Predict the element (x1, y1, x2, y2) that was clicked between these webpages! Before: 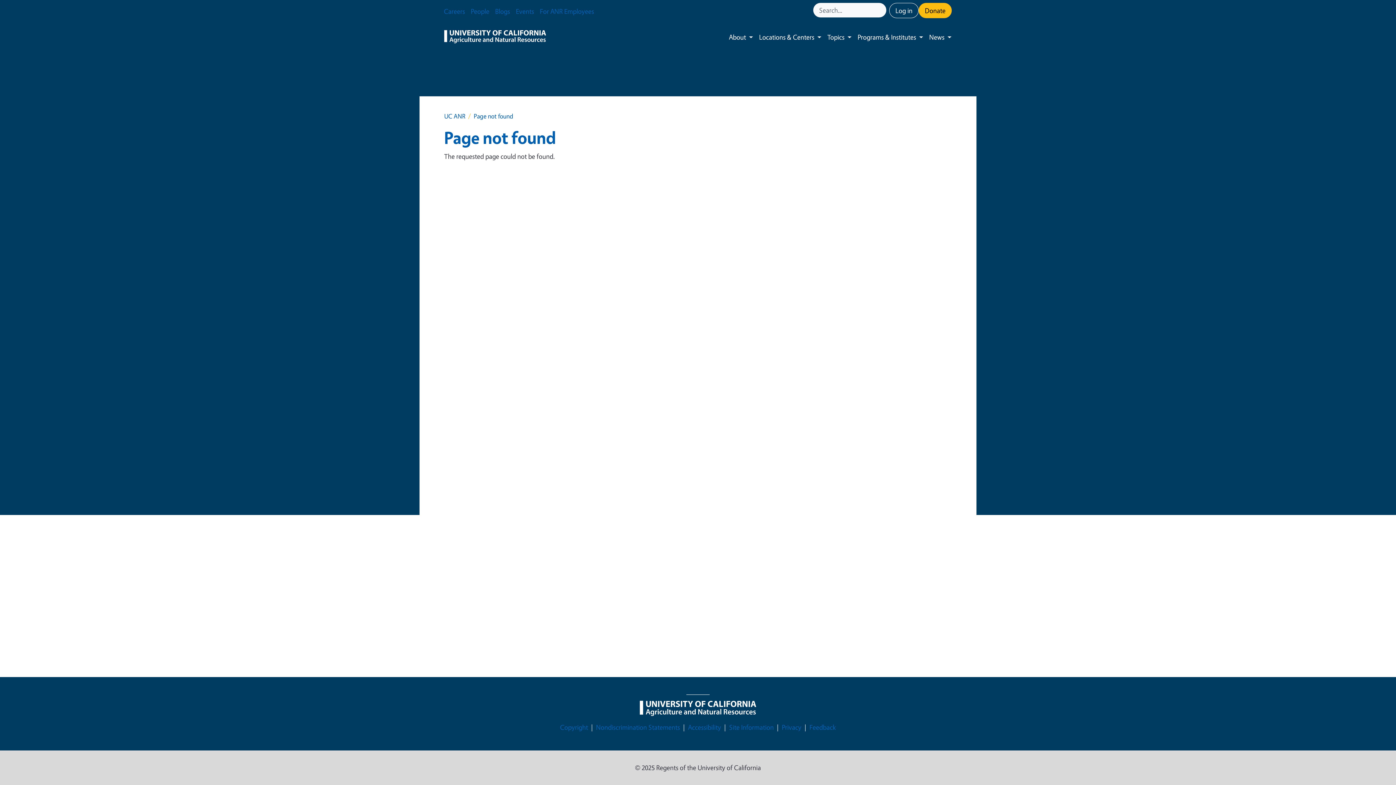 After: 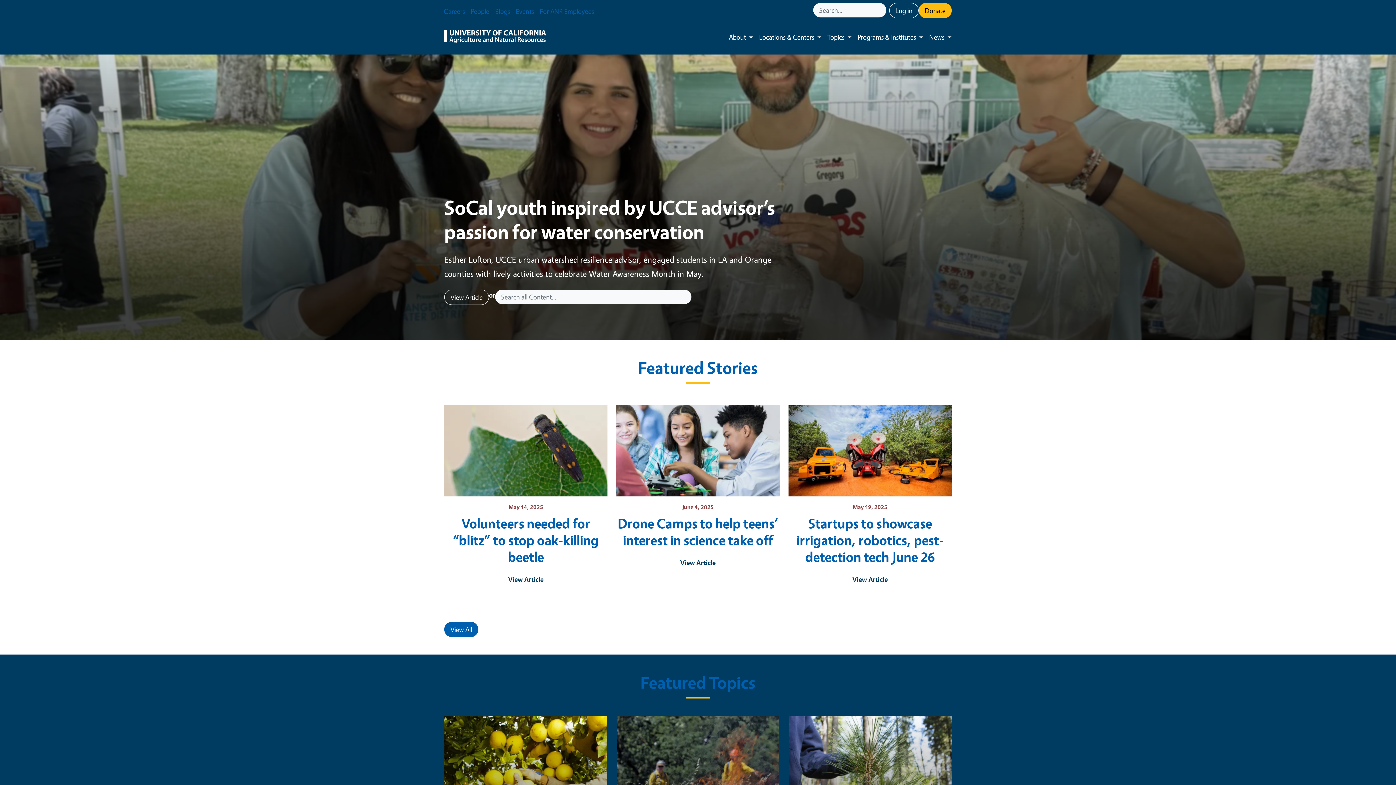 Action: label: UC ANR bbox: (444, 112, 465, 120)